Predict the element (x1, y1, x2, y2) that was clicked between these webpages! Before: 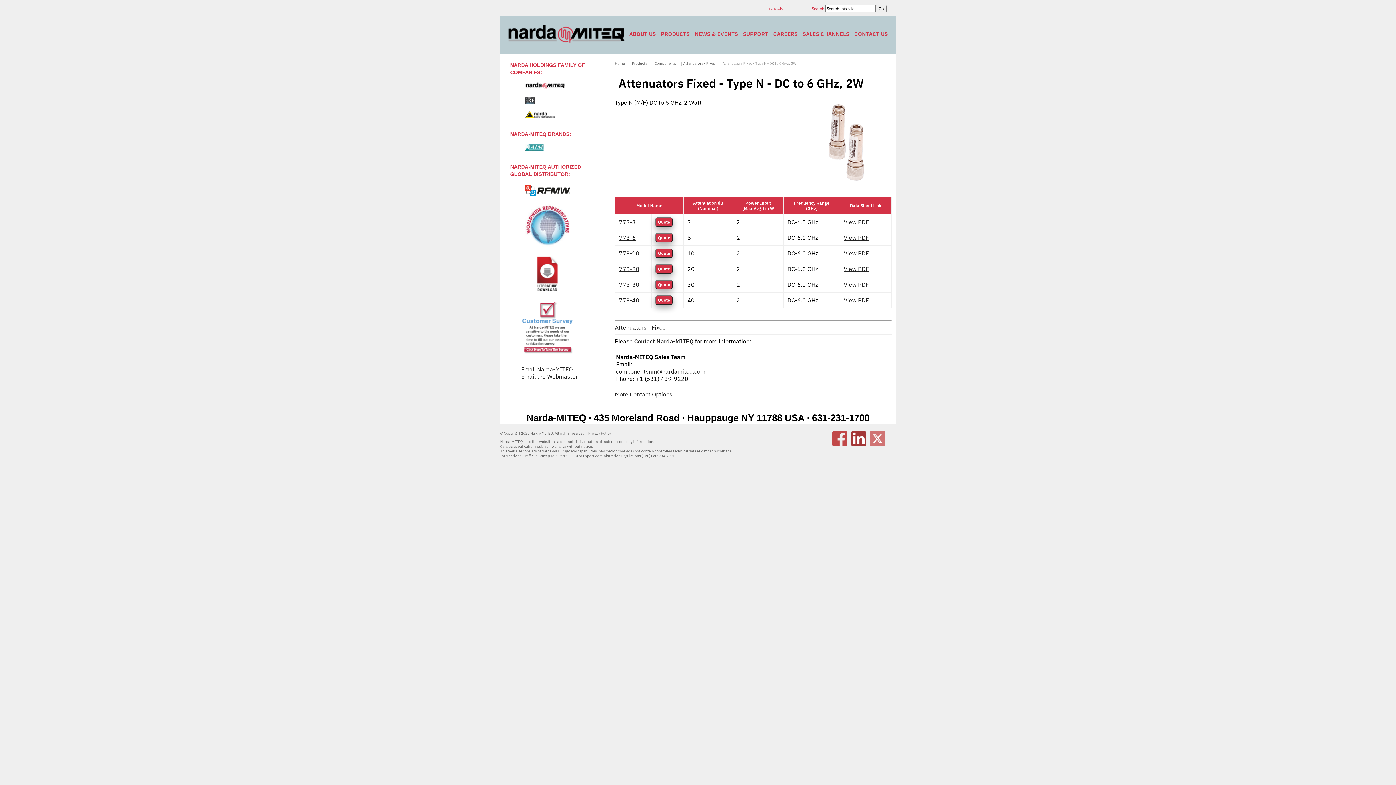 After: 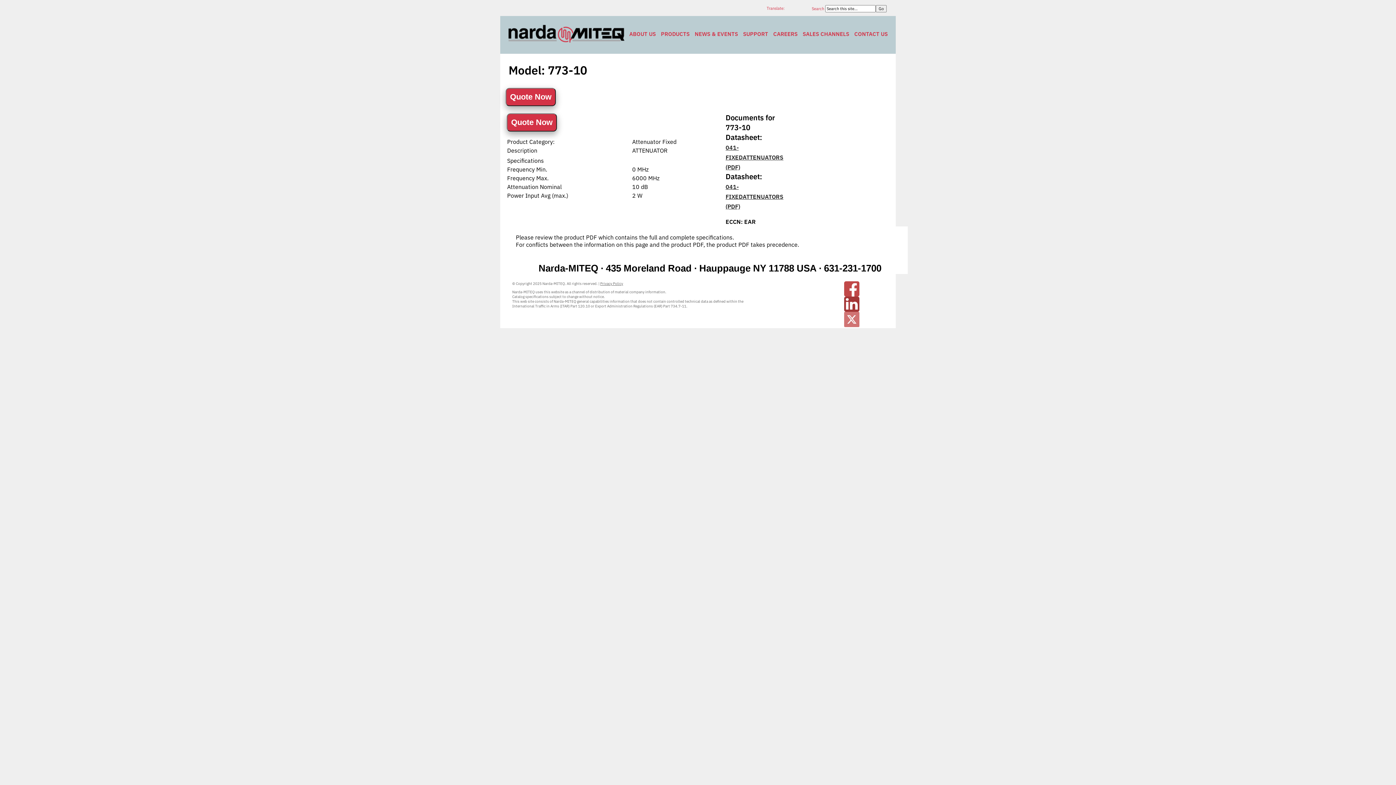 Action: bbox: (619, 249, 639, 257) label: 773-10